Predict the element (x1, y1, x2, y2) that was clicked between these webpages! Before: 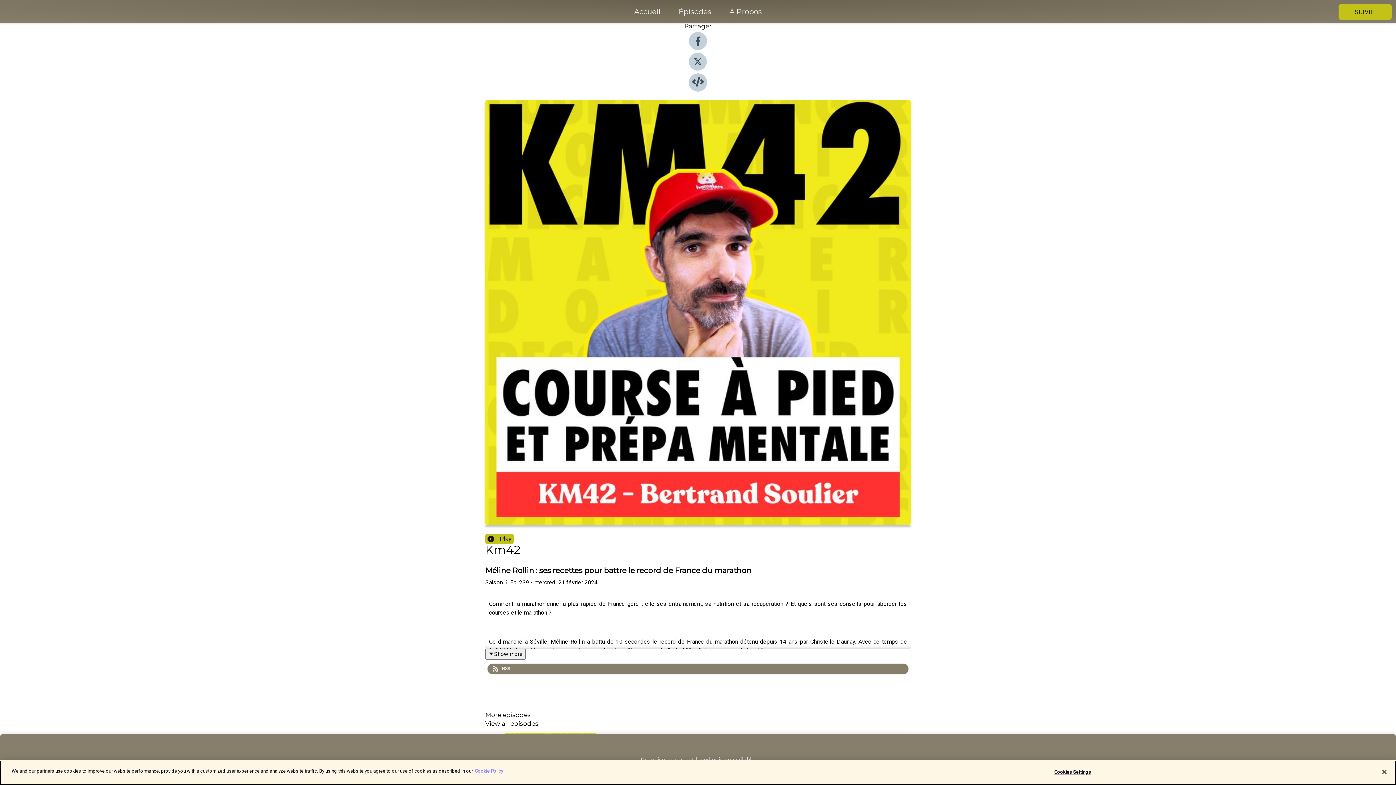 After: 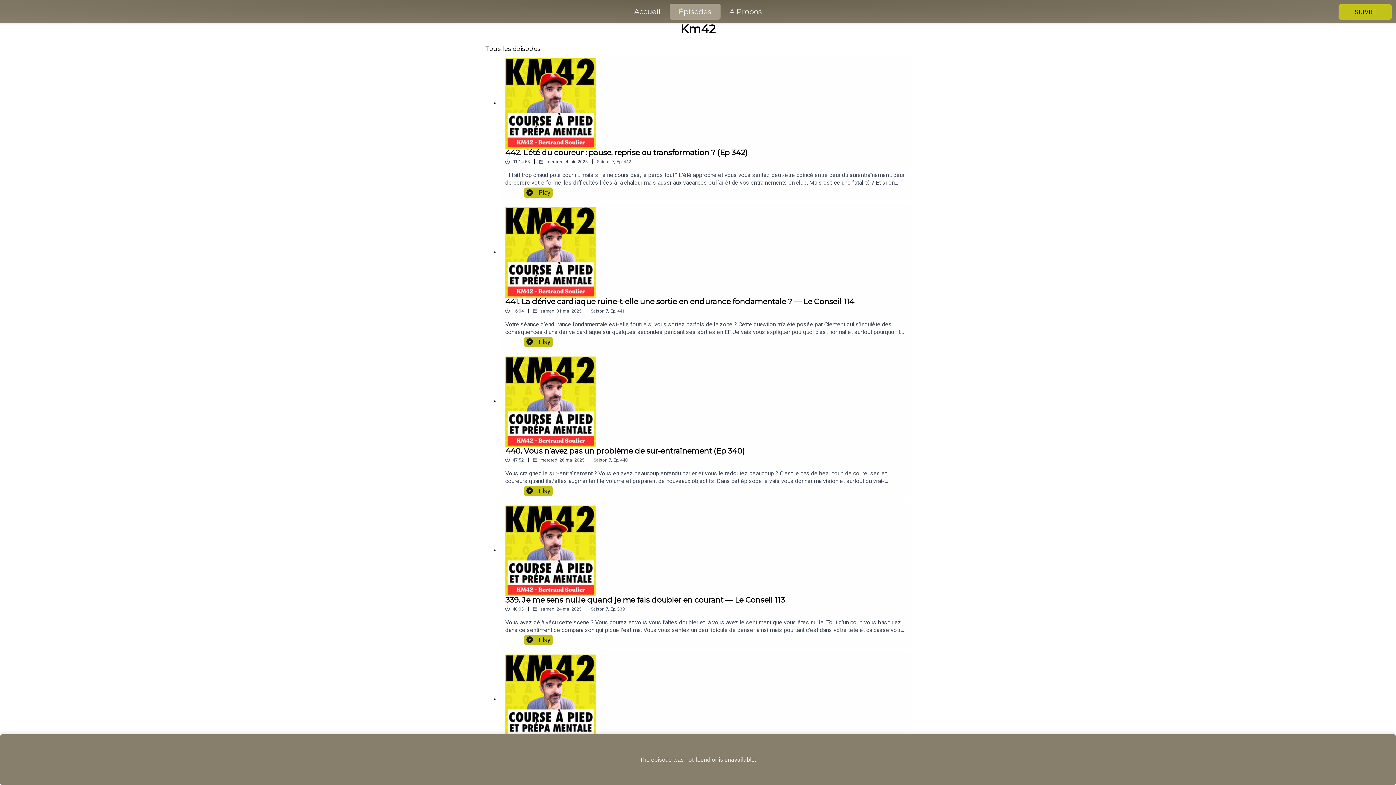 Action: bbox: (669, 5, 720, 18) label: Épisodes